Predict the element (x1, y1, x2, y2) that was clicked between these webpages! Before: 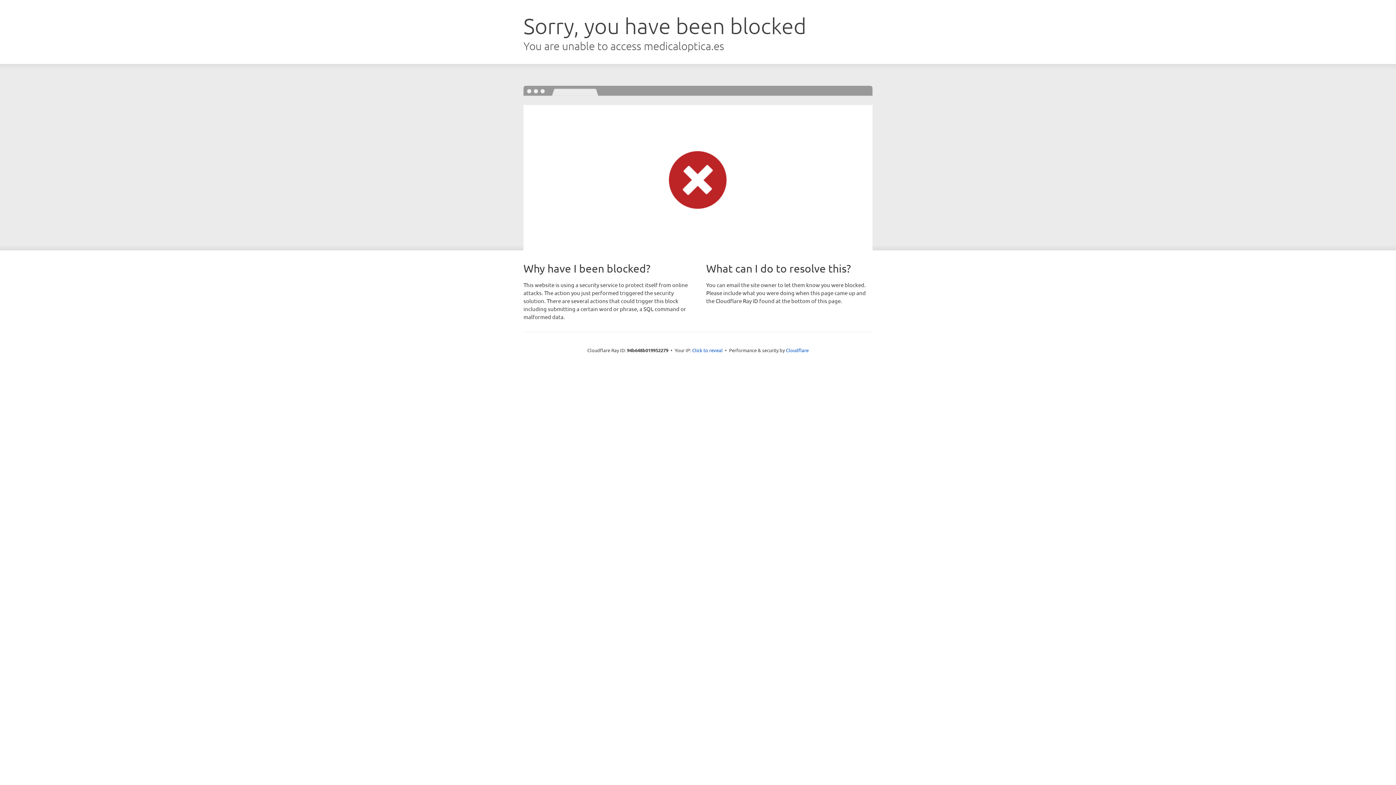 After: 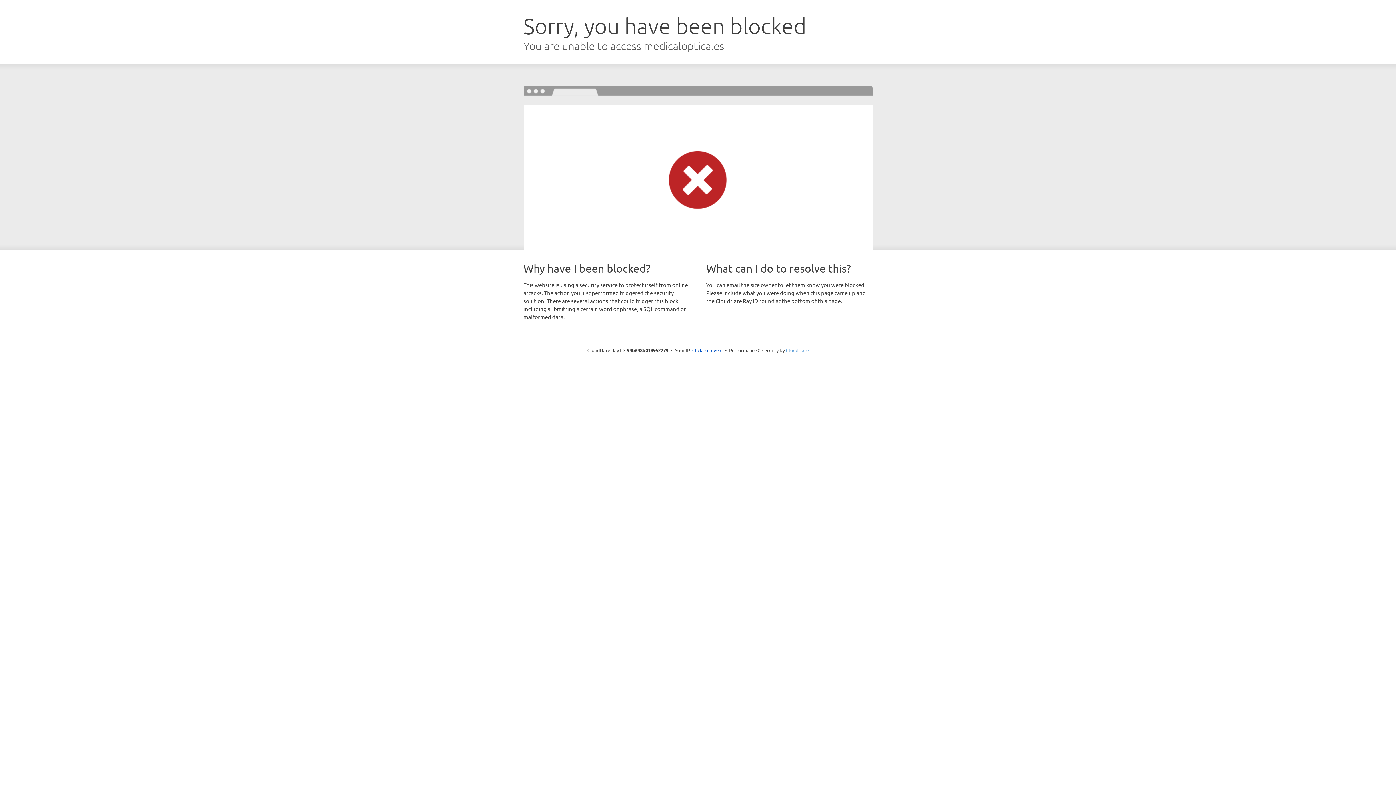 Action: bbox: (786, 347, 808, 353) label: Cloudflare